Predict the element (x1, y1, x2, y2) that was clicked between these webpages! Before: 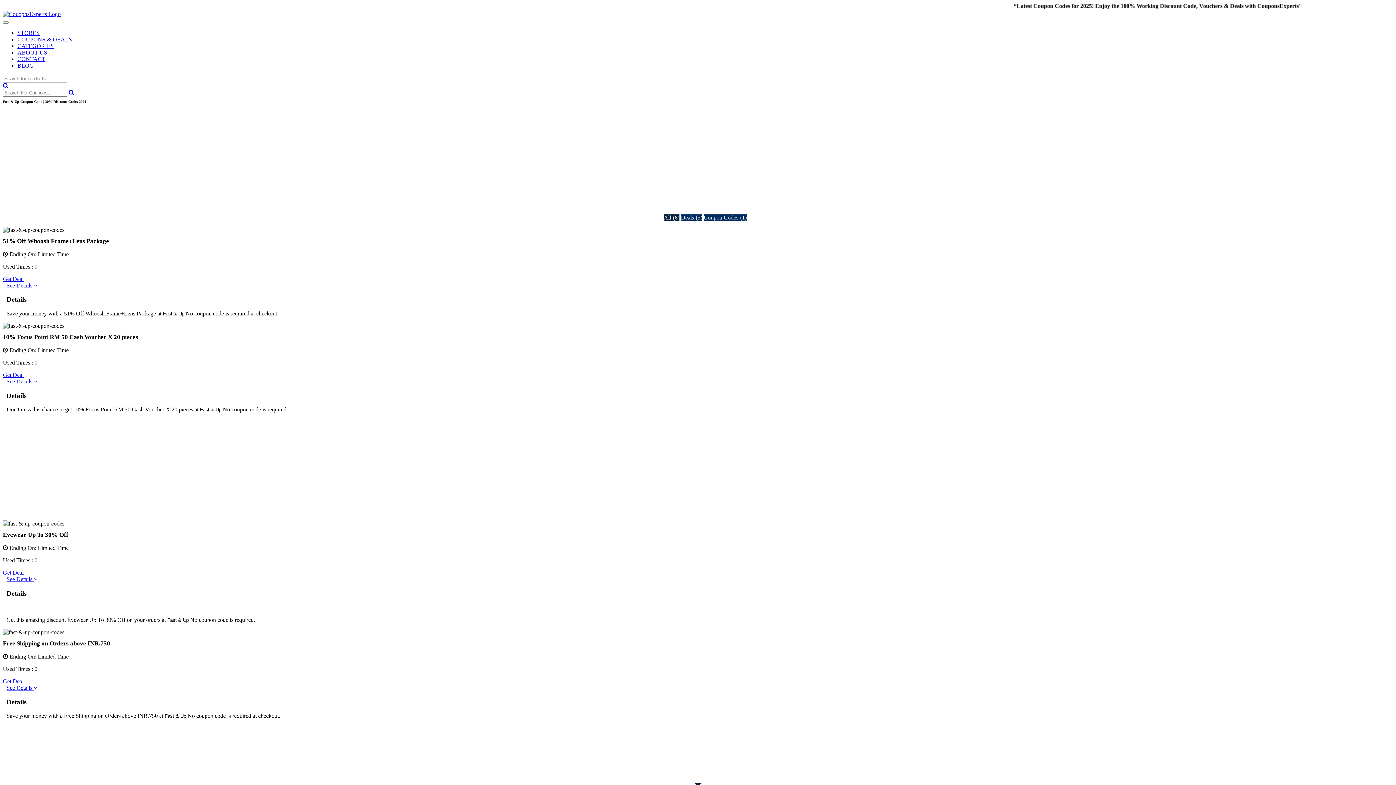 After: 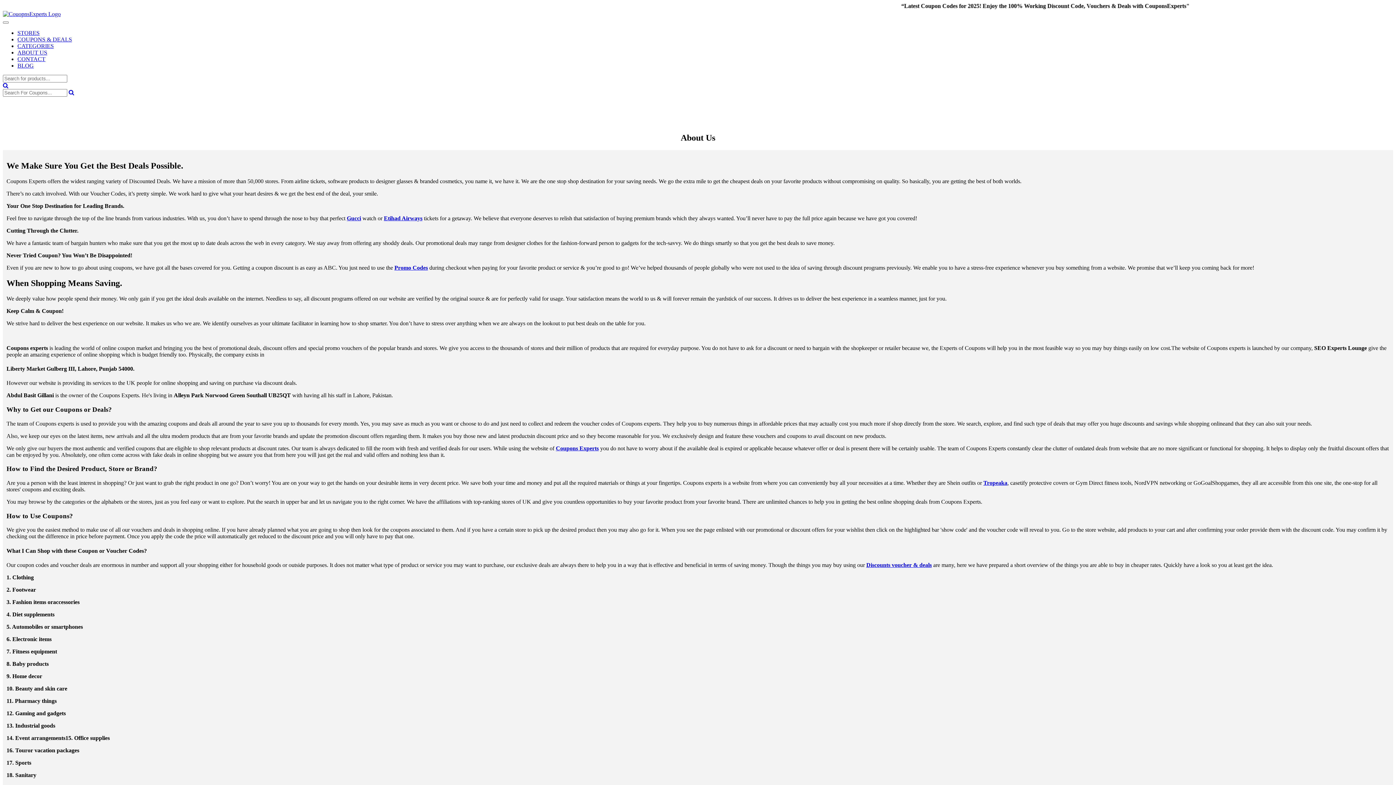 Action: label: ABOUT US bbox: (17, 49, 47, 55)